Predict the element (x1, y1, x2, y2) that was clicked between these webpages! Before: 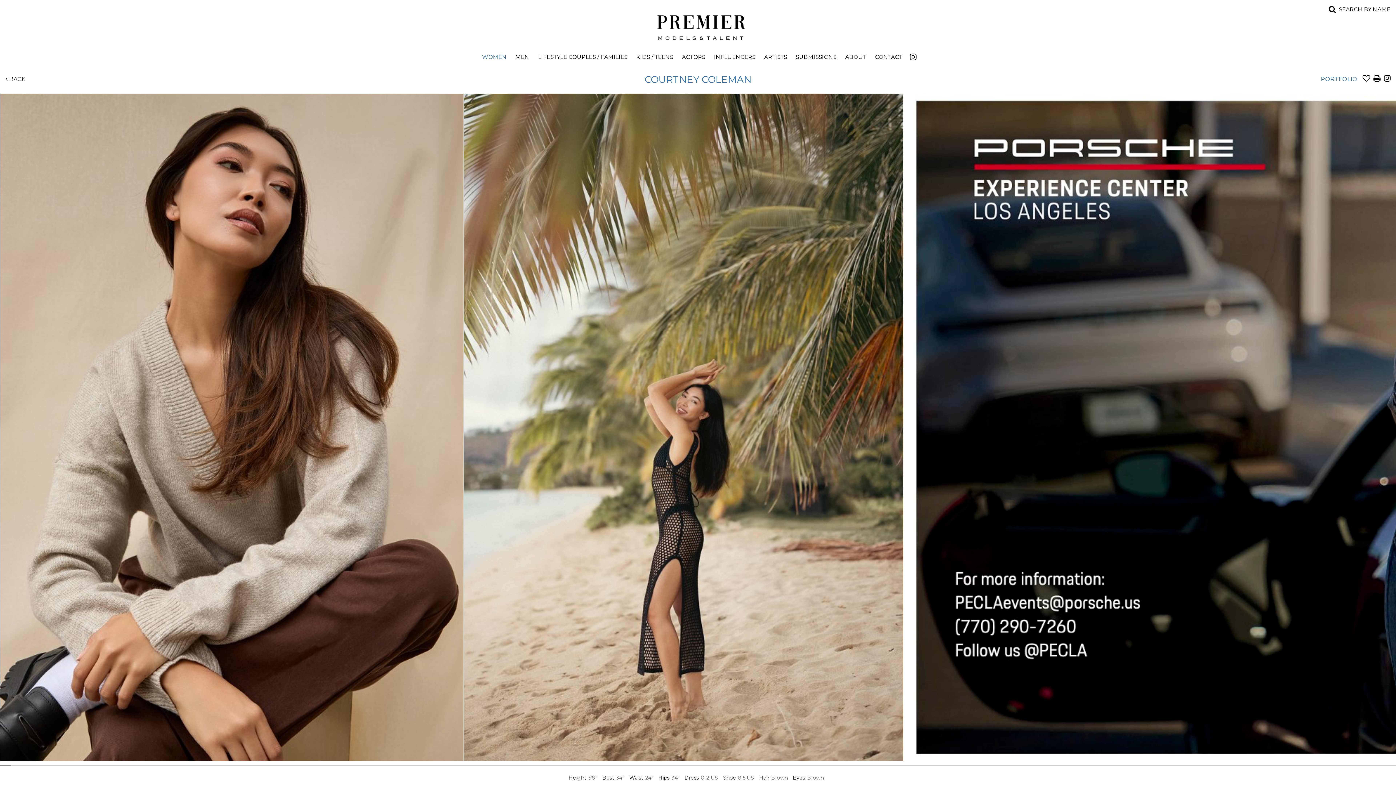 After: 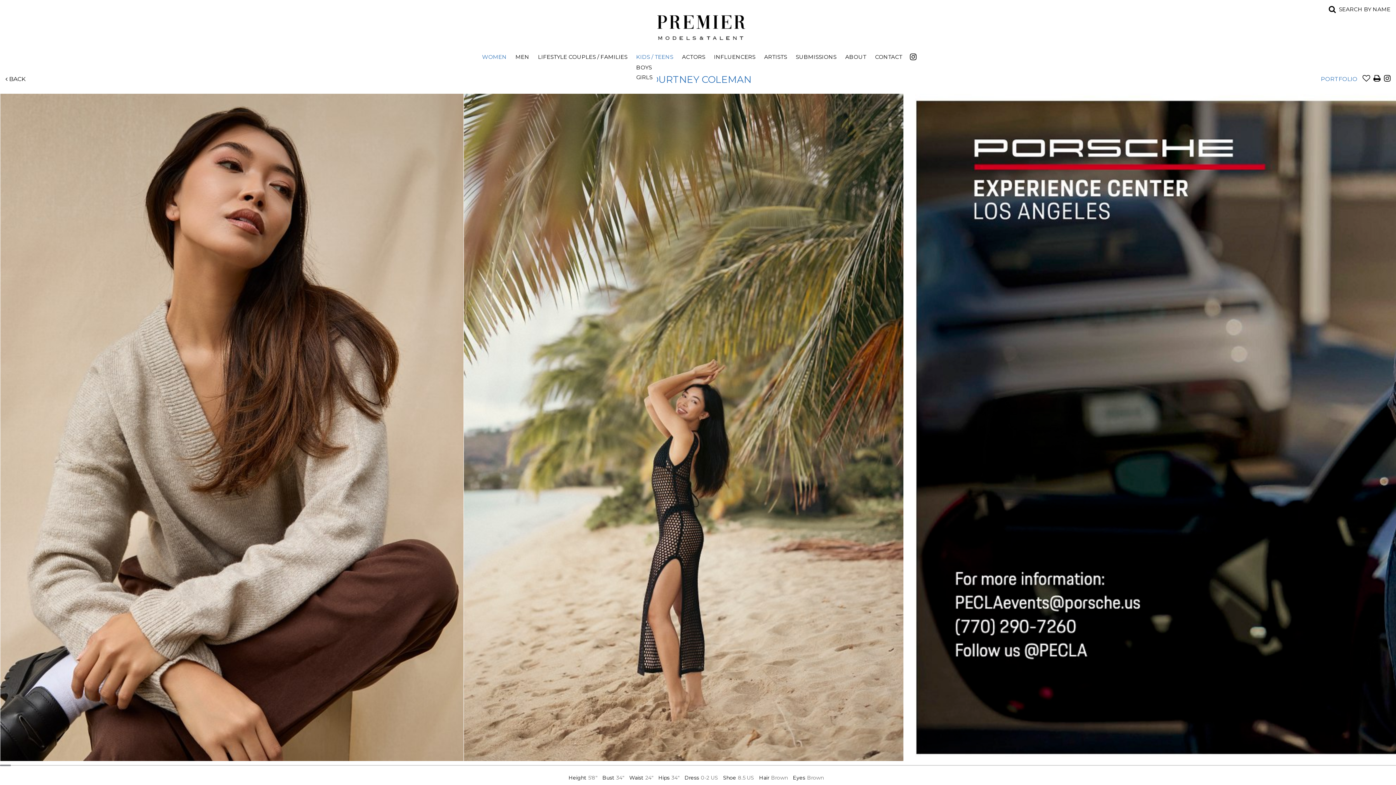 Action: bbox: (632, 48, 677, 60) label: KIDS / TEENS